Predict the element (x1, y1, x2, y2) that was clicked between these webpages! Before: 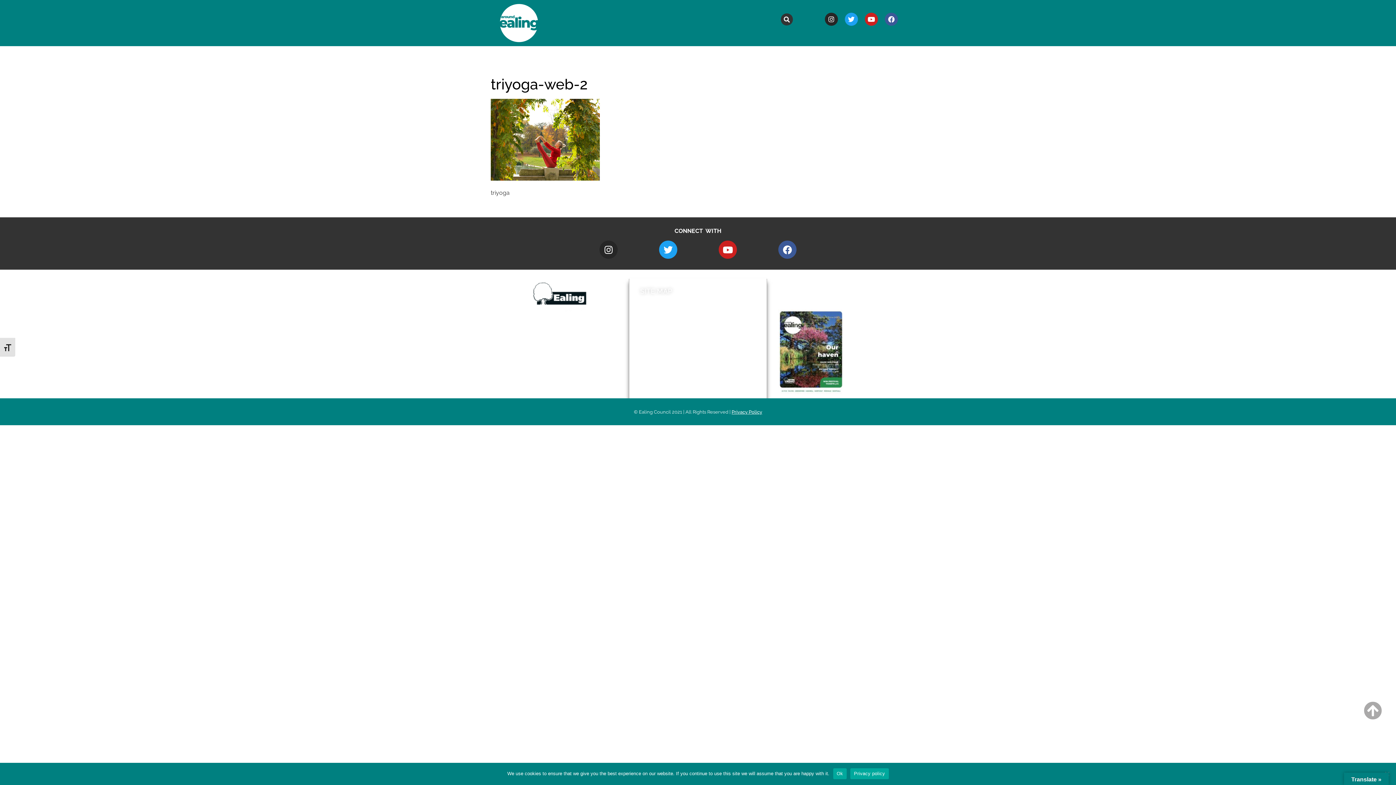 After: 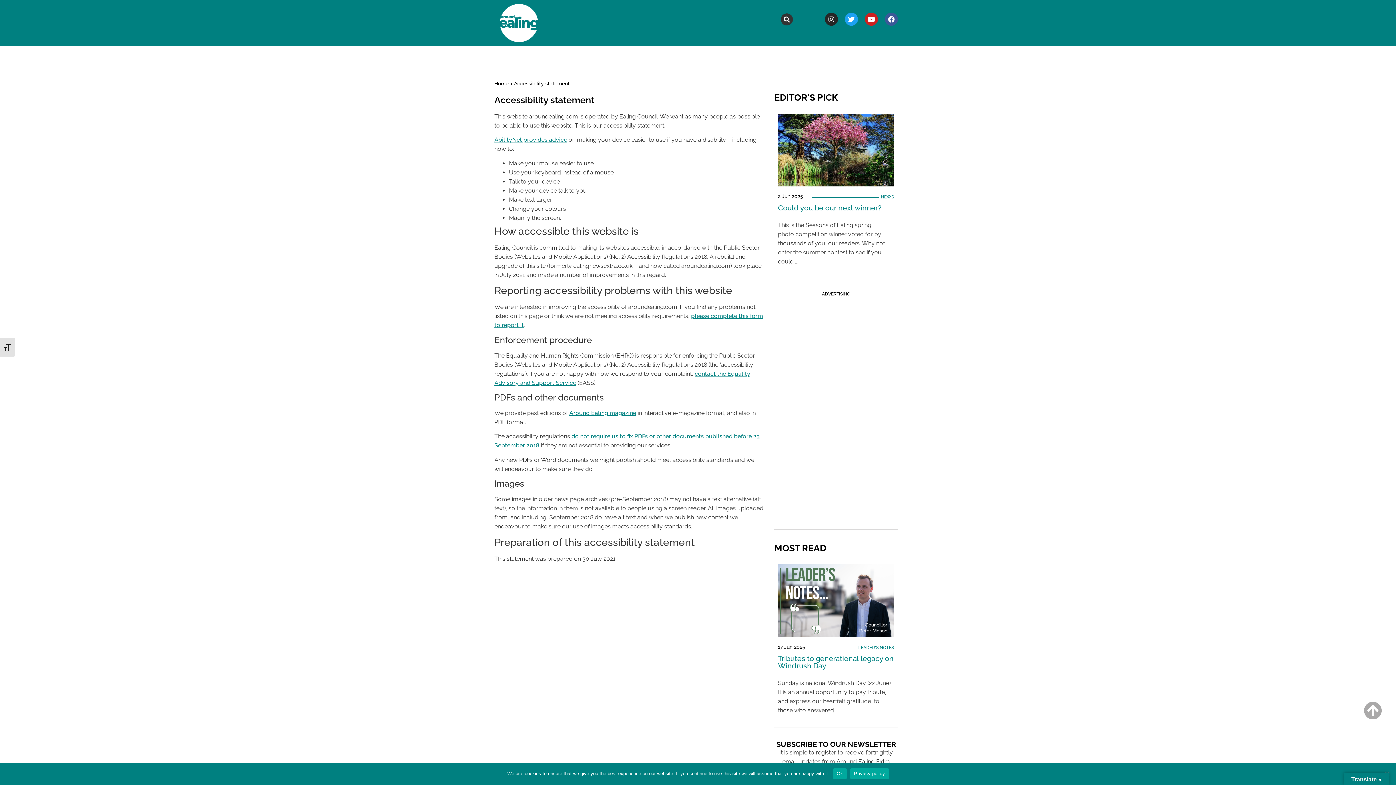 Action: bbox: (640, 356, 675, 363) label: Accessibility